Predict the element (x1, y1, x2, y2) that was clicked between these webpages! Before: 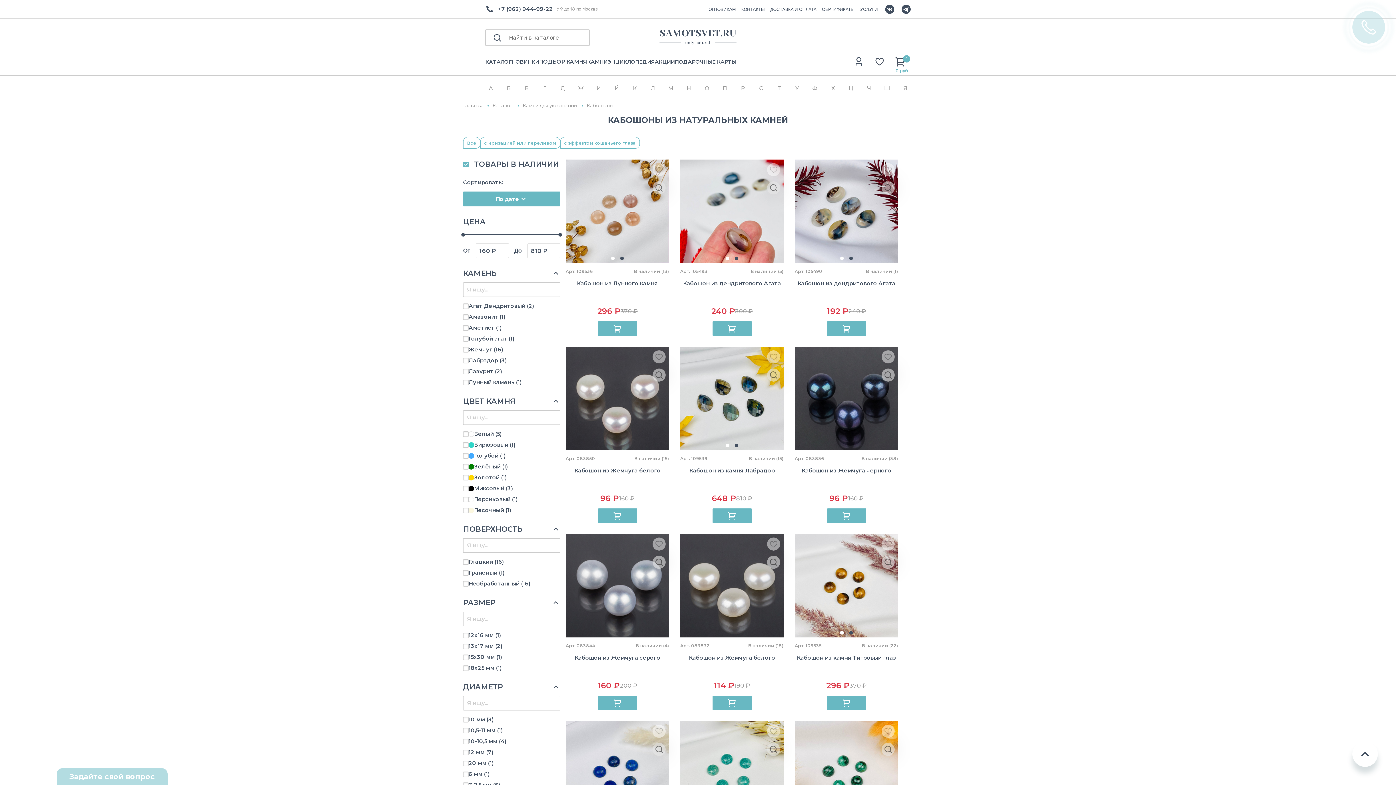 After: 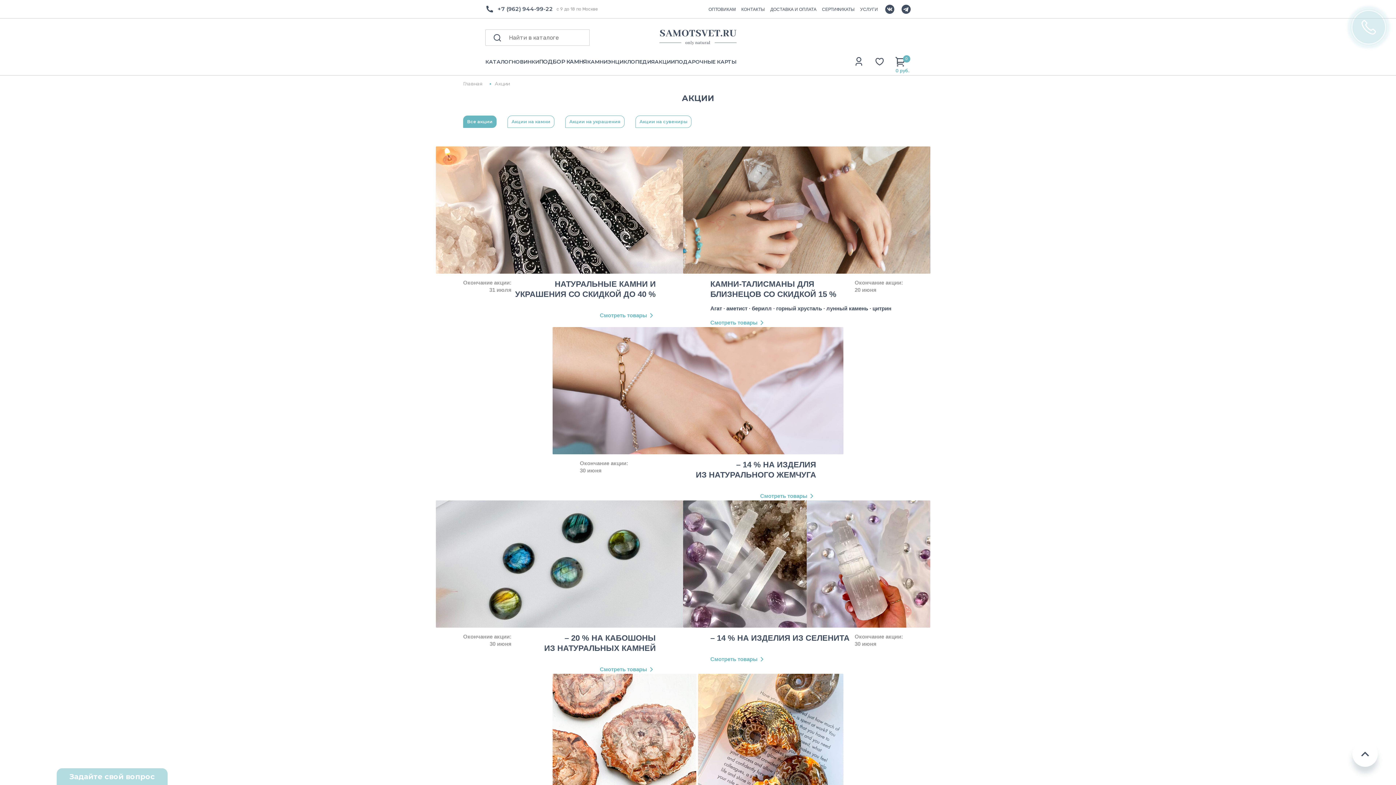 Action: bbox: (654, 58, 674, 75) label: АКЦИИ